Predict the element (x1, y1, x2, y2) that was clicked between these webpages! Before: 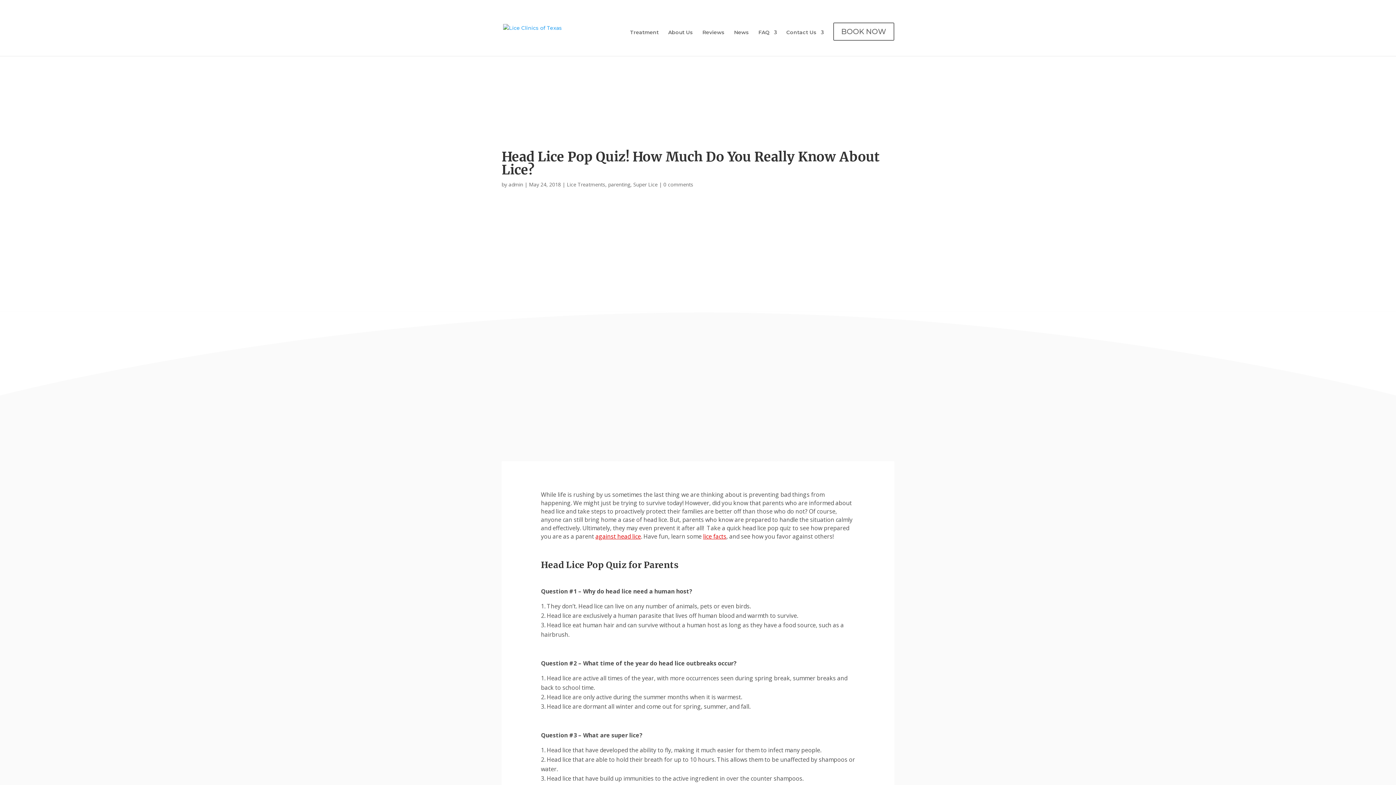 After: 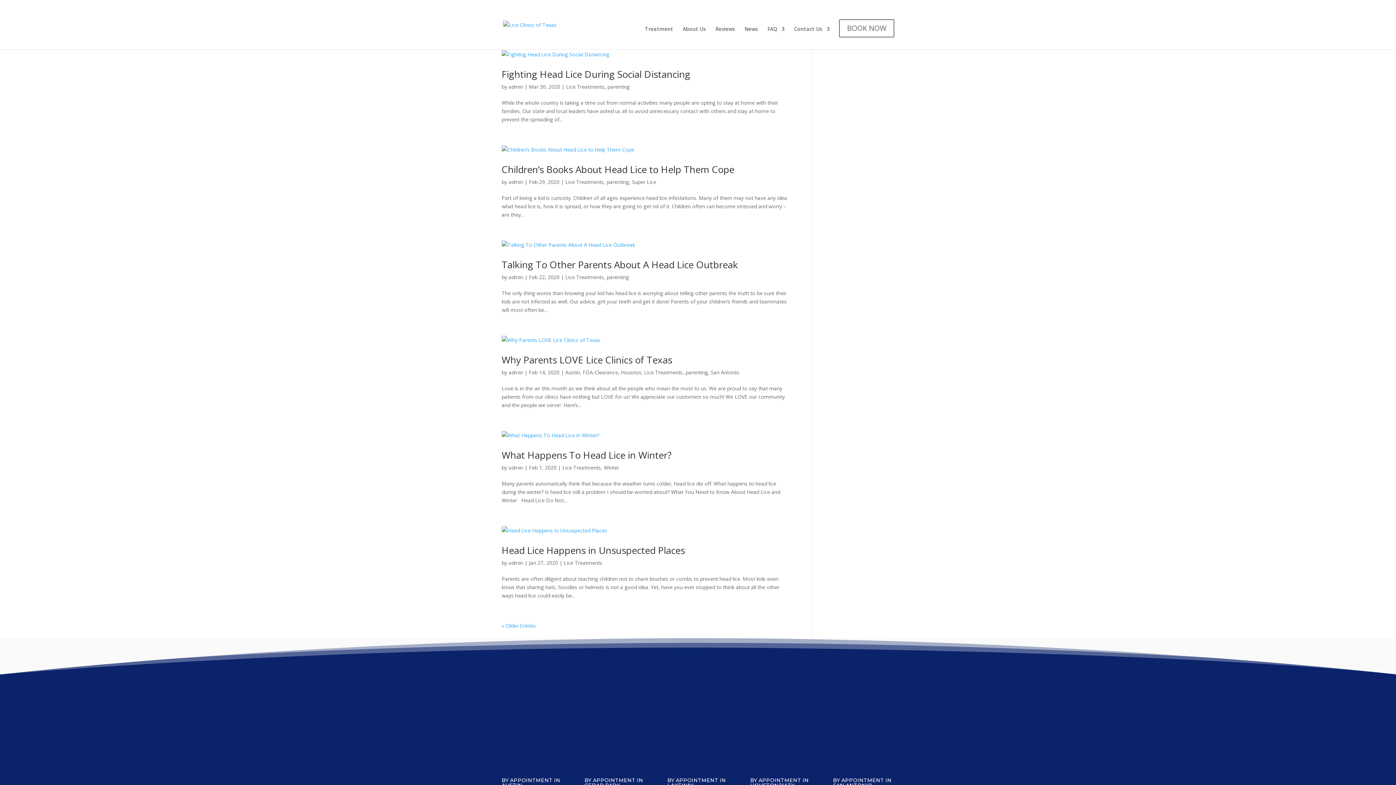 Action: bbox: (566, 181, 605, 188) label: Lice Treatments